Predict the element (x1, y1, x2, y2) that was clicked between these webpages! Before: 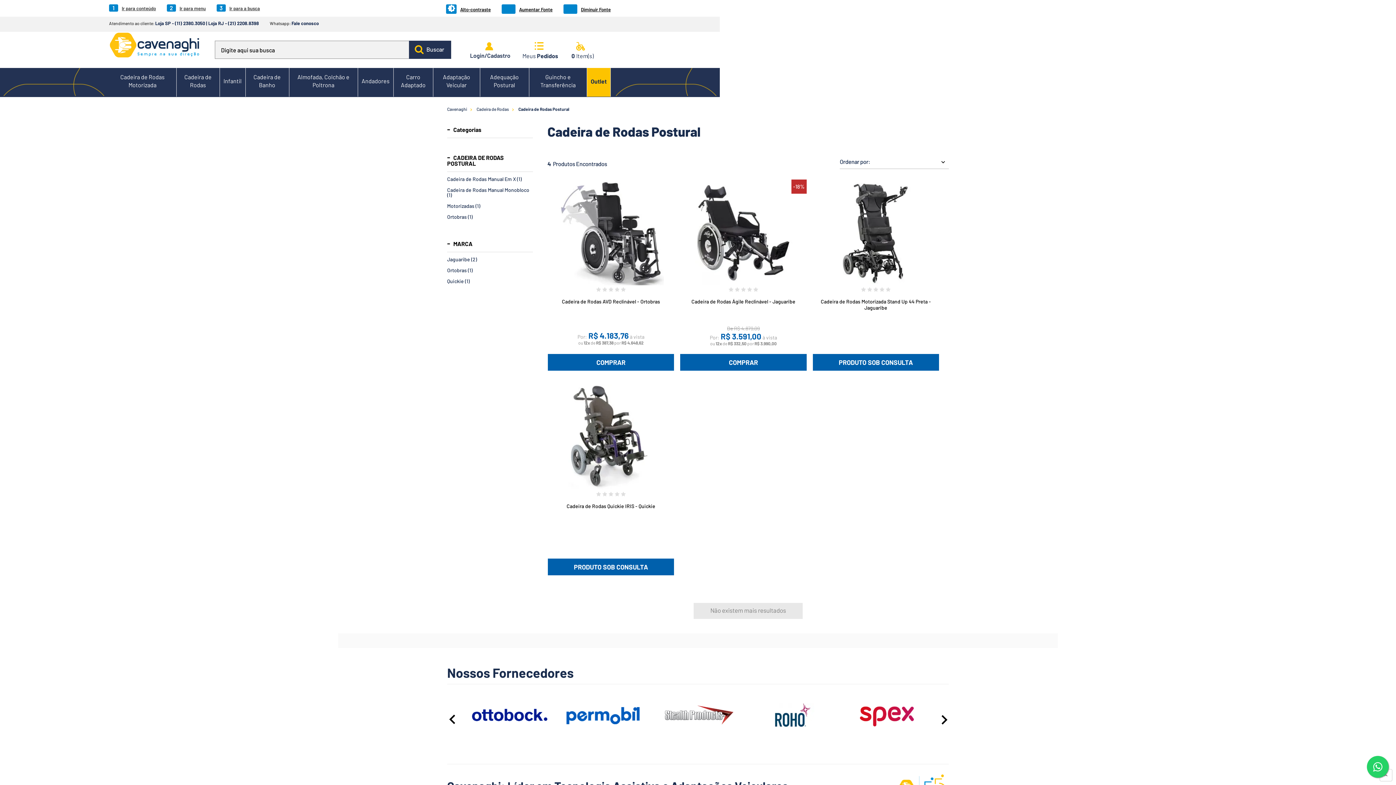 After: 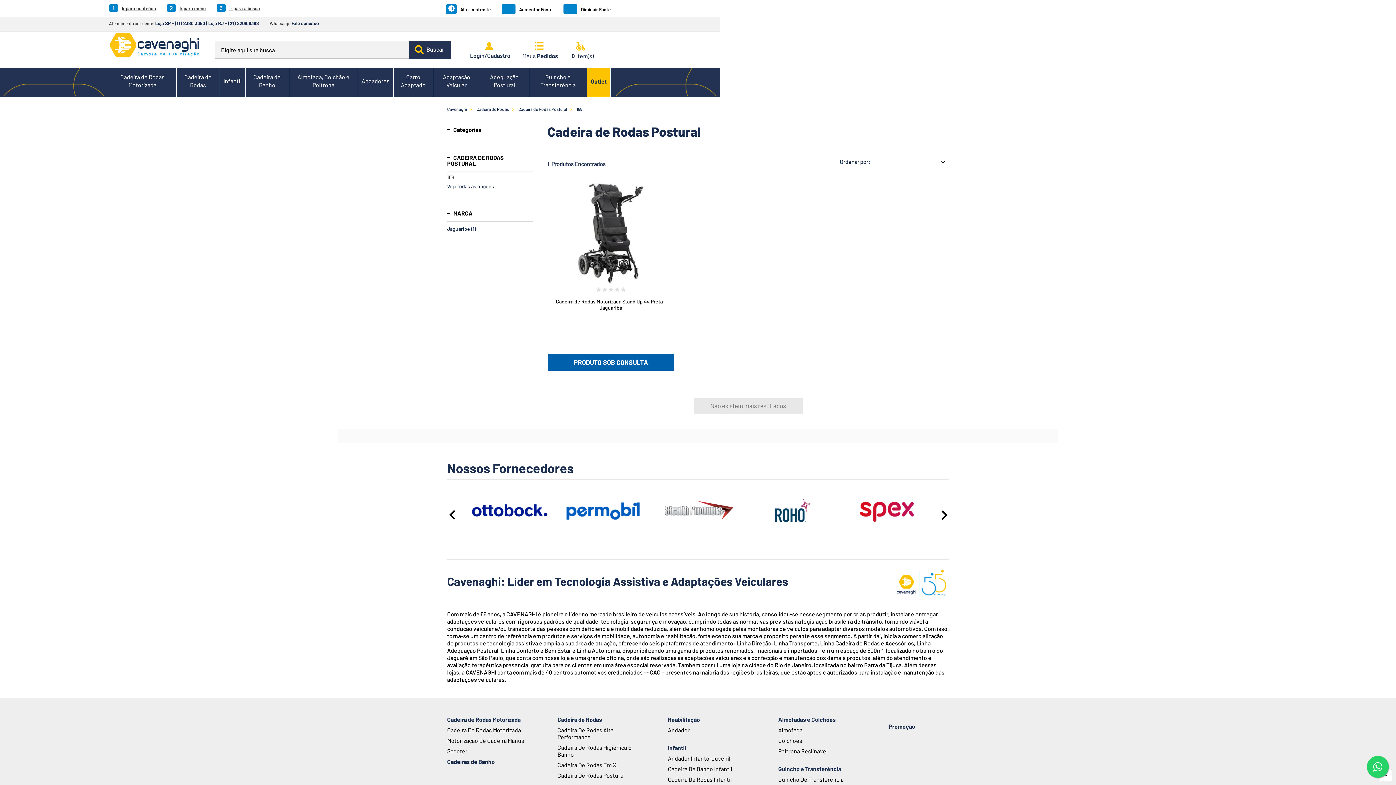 Action: label: Motorizadas (1) bbox: (447, 203, 533, 208)